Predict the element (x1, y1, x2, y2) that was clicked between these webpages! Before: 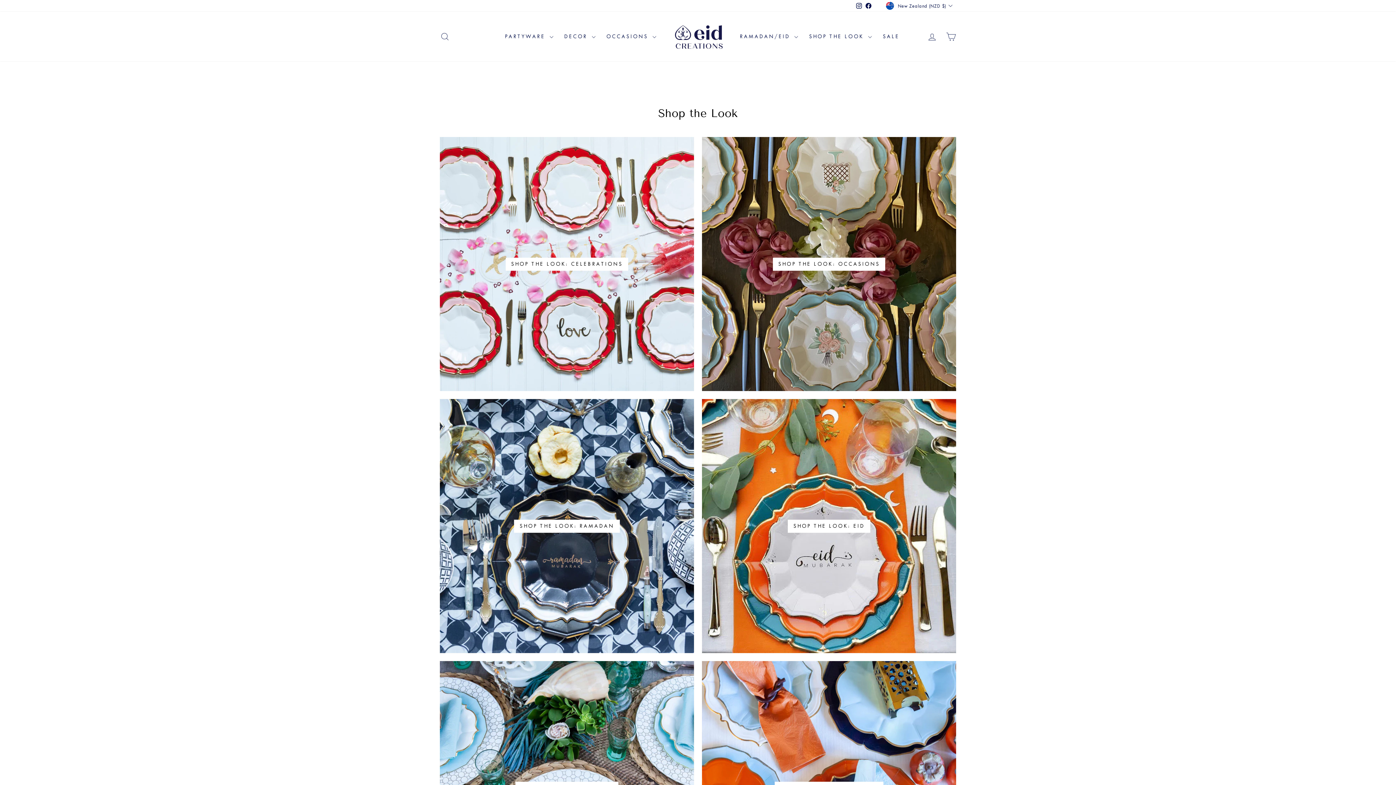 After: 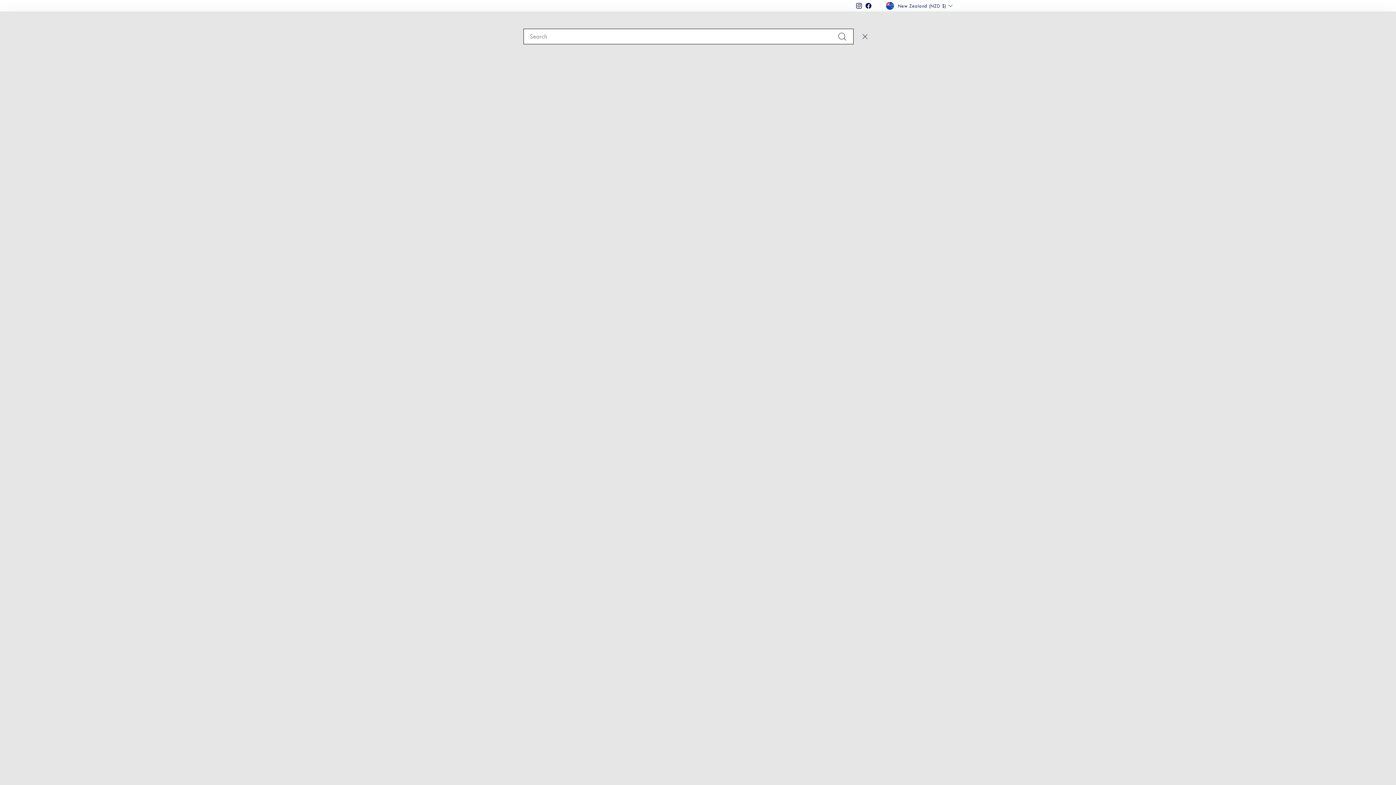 Action: label: SEARCH bbox: (435, 28, 454, 44)